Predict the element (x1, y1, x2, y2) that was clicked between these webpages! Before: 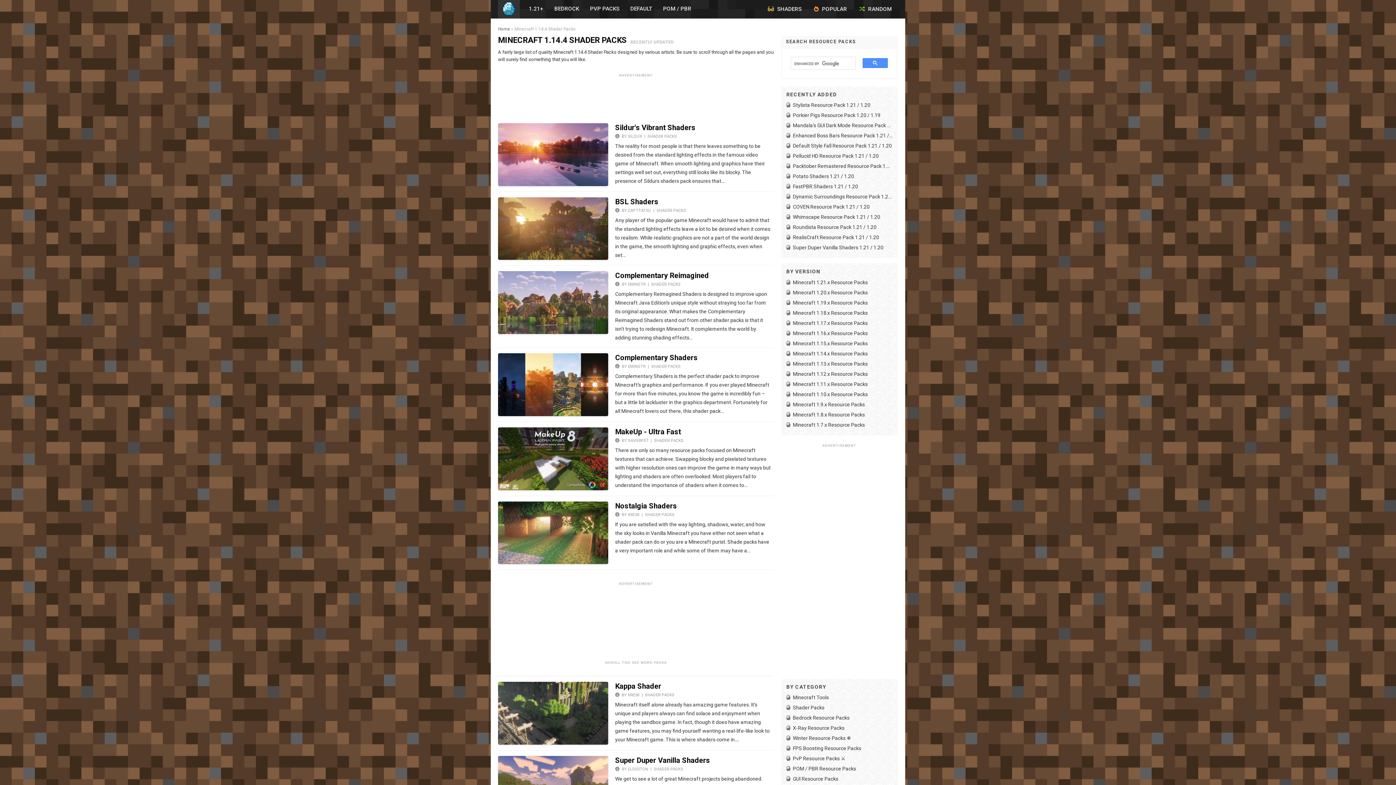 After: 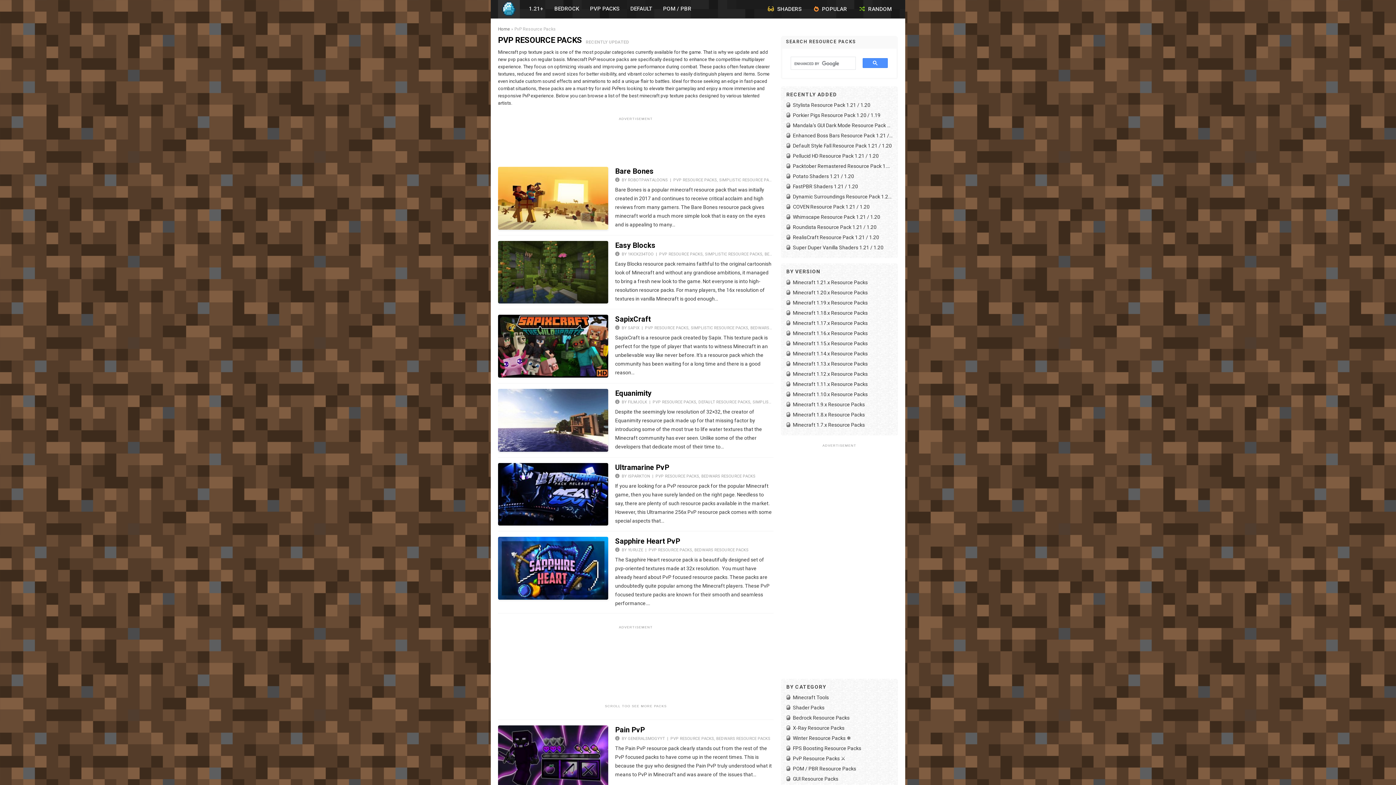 Action: label: PvP Resource Packs ⚔️ bbox: (786, 753, 892, 764)